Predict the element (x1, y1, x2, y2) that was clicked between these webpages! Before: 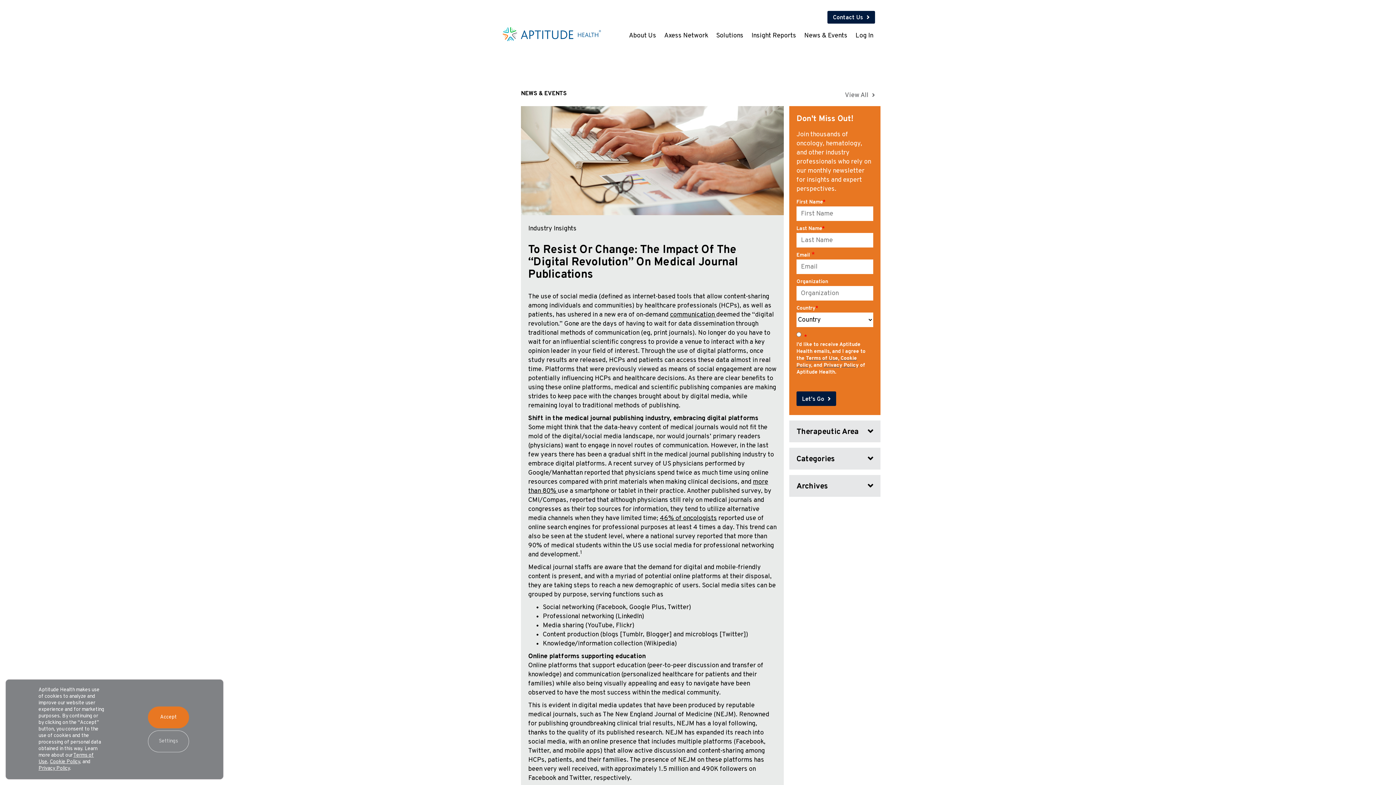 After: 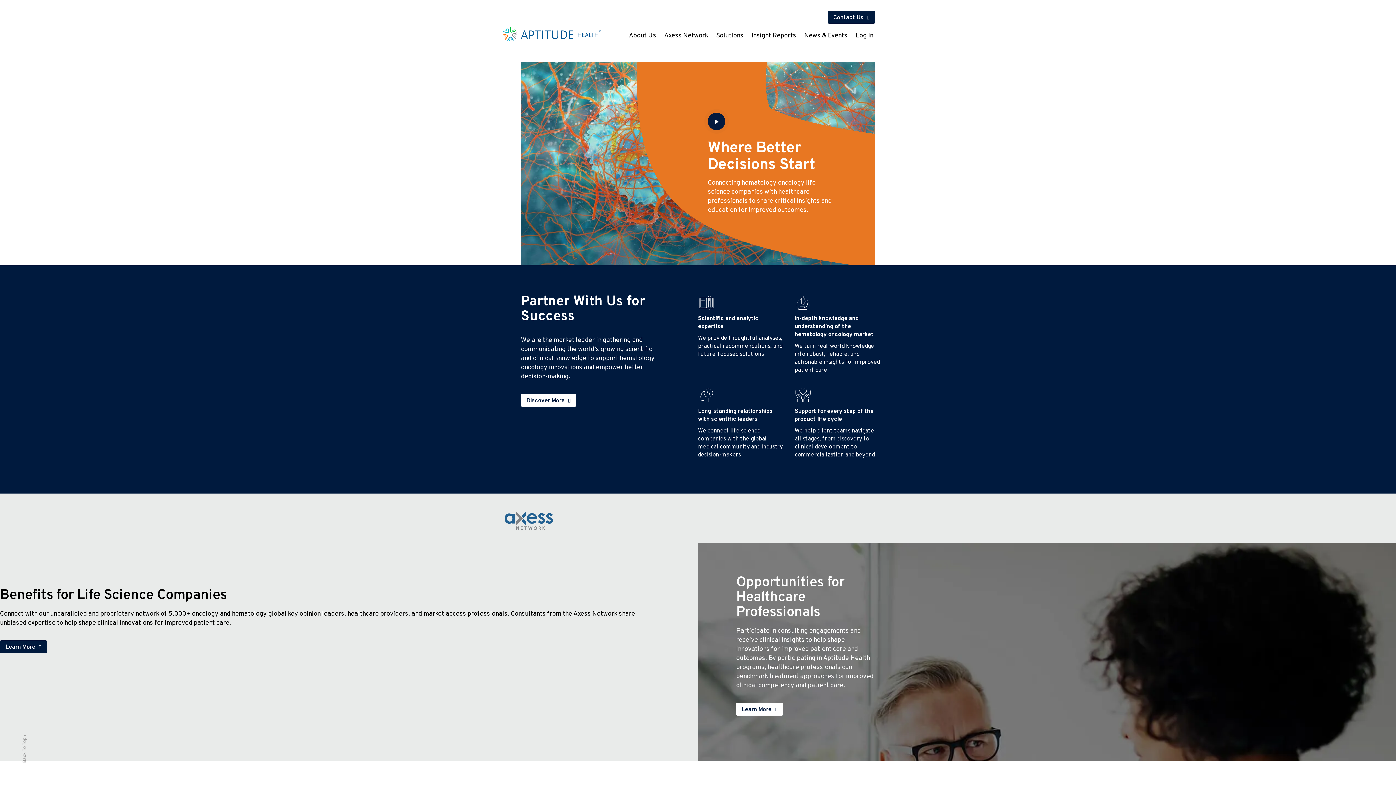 Action: bbox: (515, 24, 619, 38)